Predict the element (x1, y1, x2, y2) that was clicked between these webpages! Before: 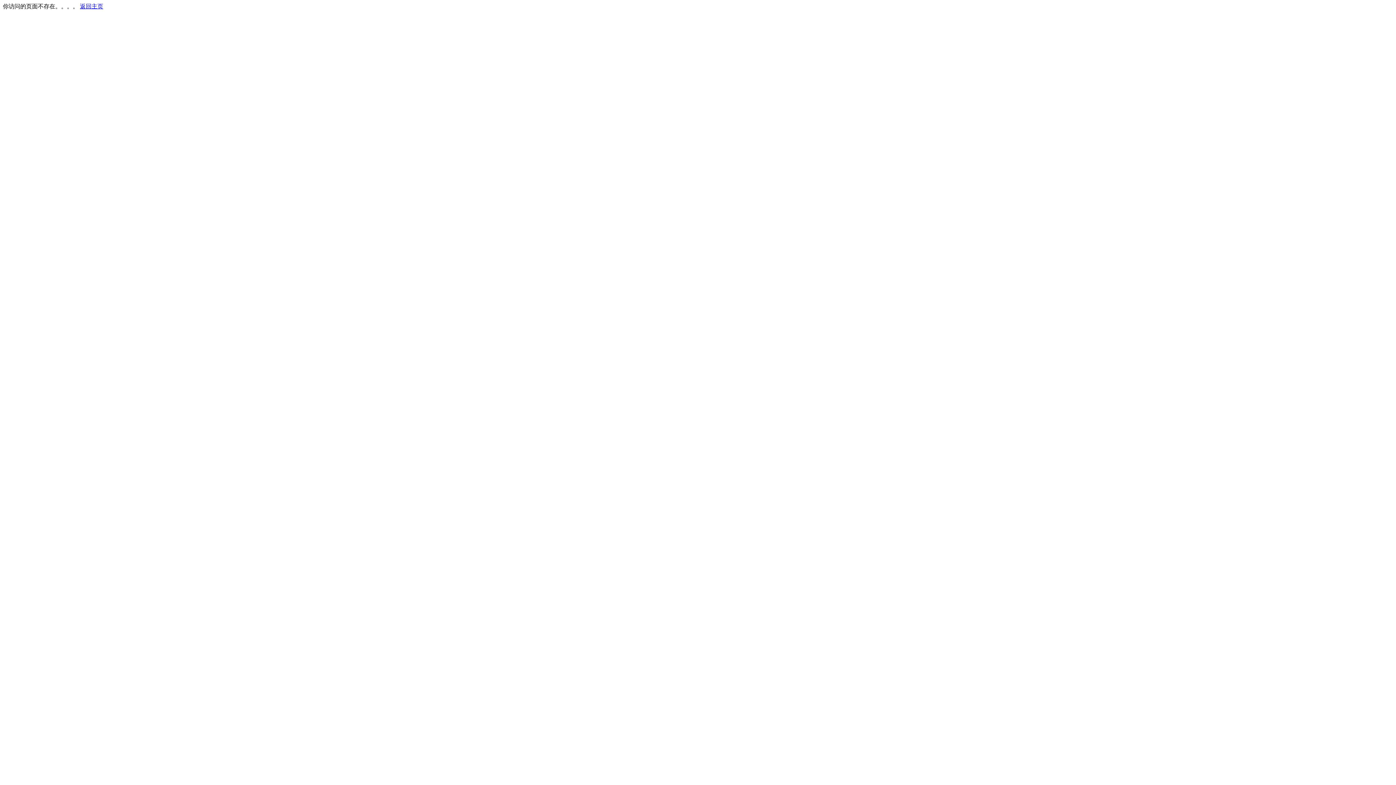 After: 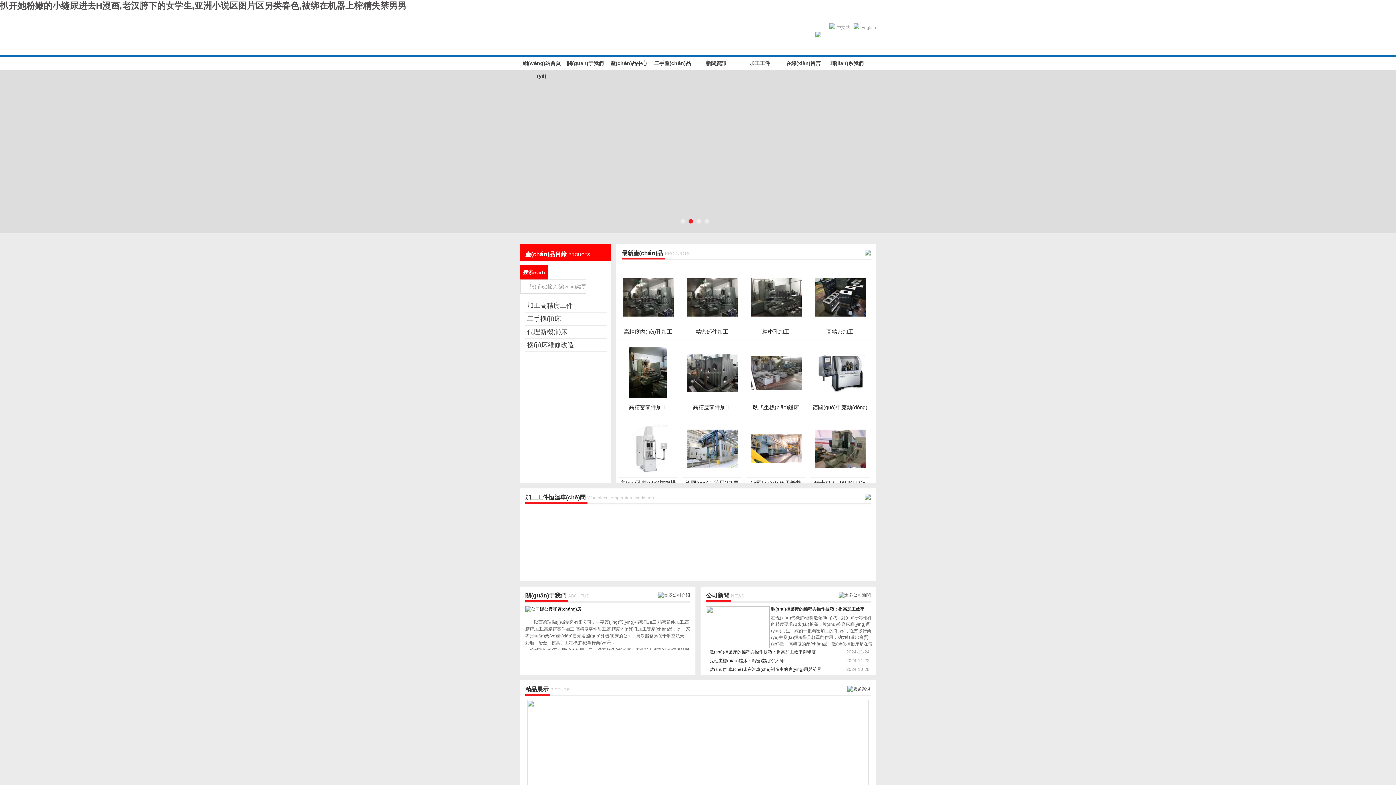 Action: label: 返回主页 bbox: (80, 3, 103, 9)